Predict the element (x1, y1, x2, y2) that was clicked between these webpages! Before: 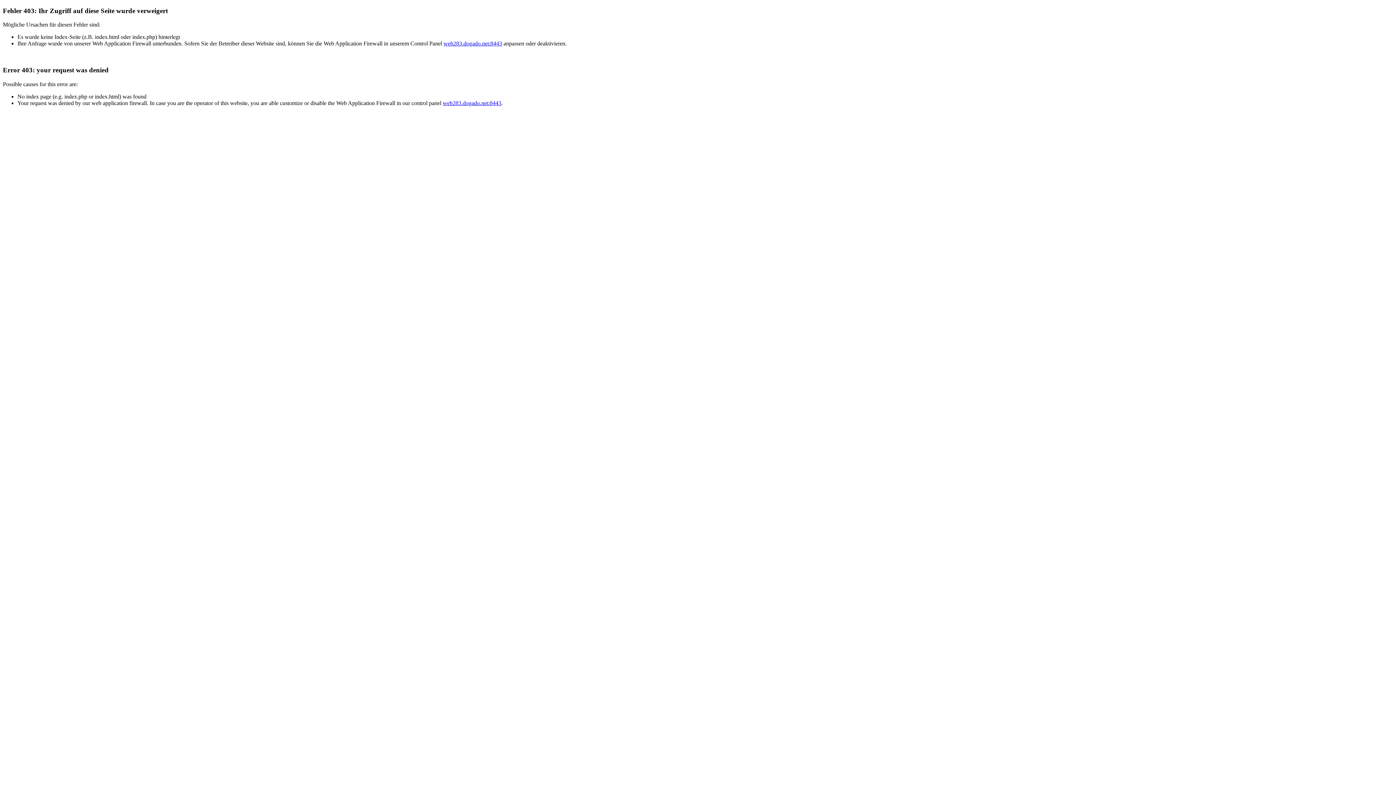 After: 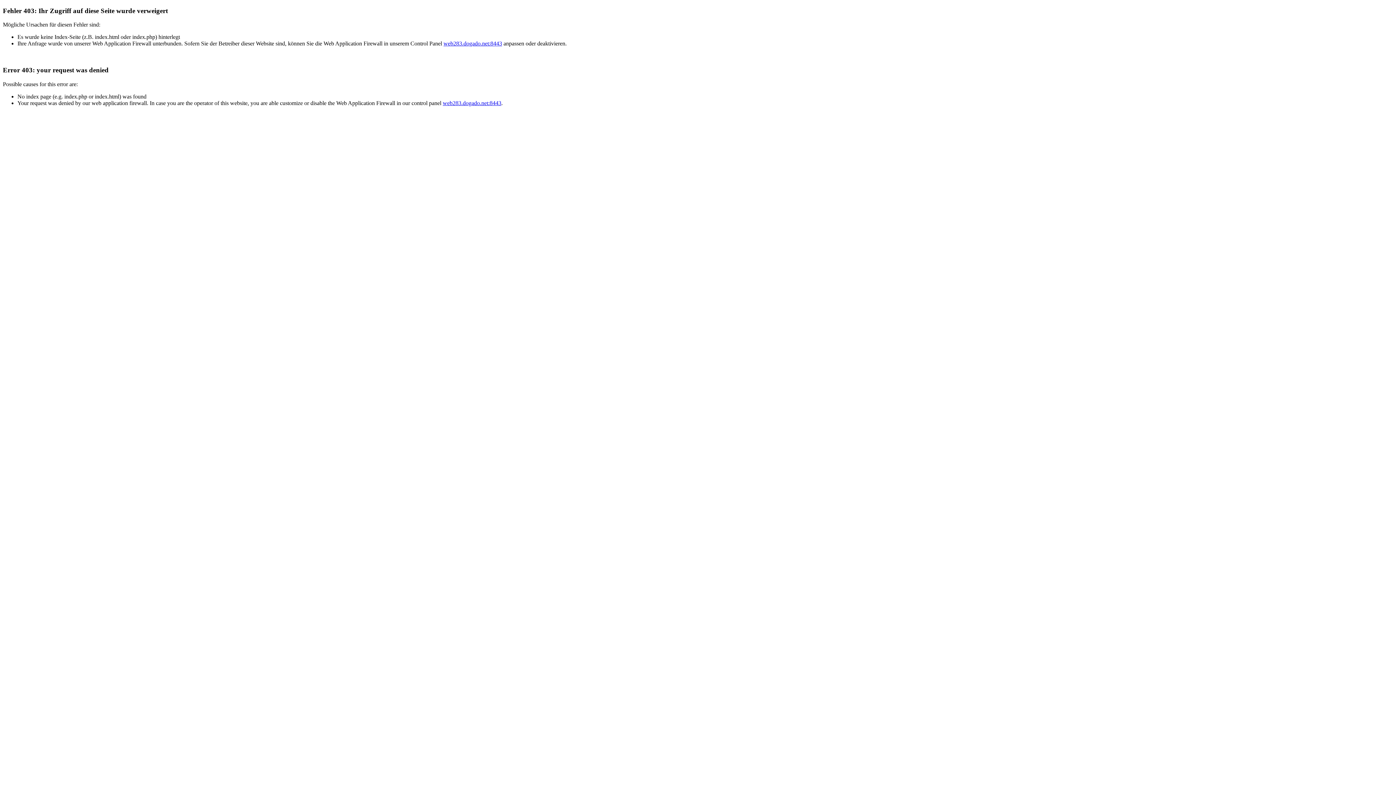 Action: label: web283.dogado.net:8443 bbox: (442, 99, 501, 106)